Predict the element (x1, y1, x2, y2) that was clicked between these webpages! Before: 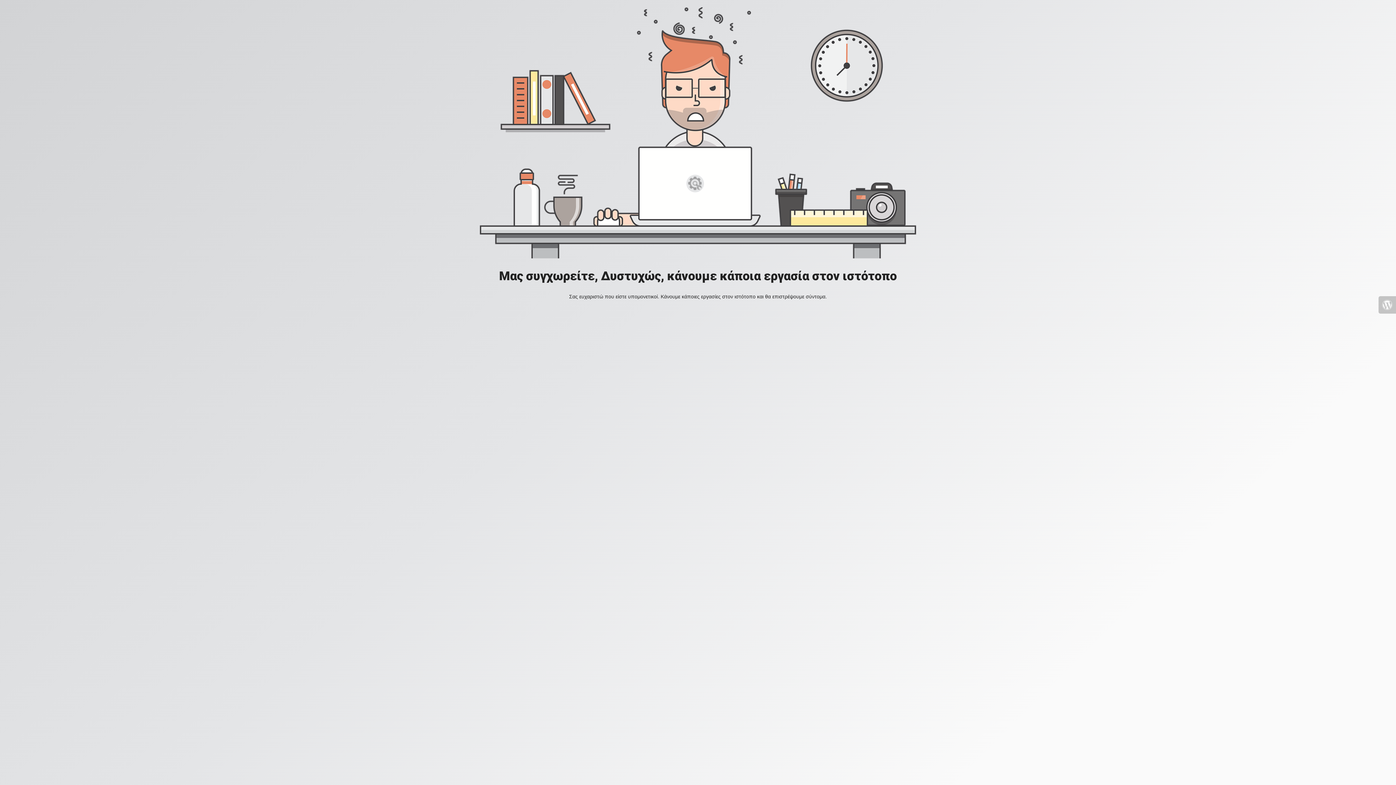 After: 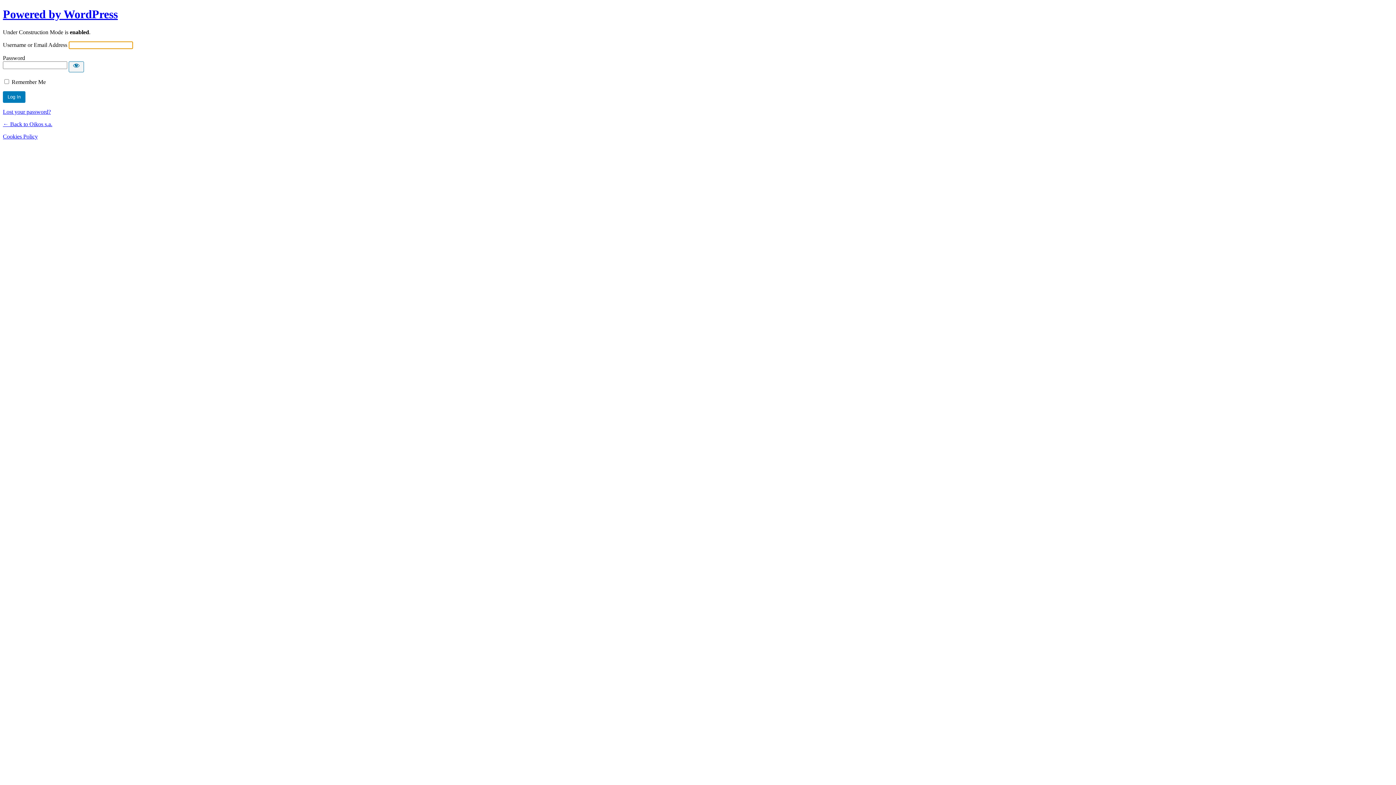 Action: bbox: (1378, 296, 1396, 313)